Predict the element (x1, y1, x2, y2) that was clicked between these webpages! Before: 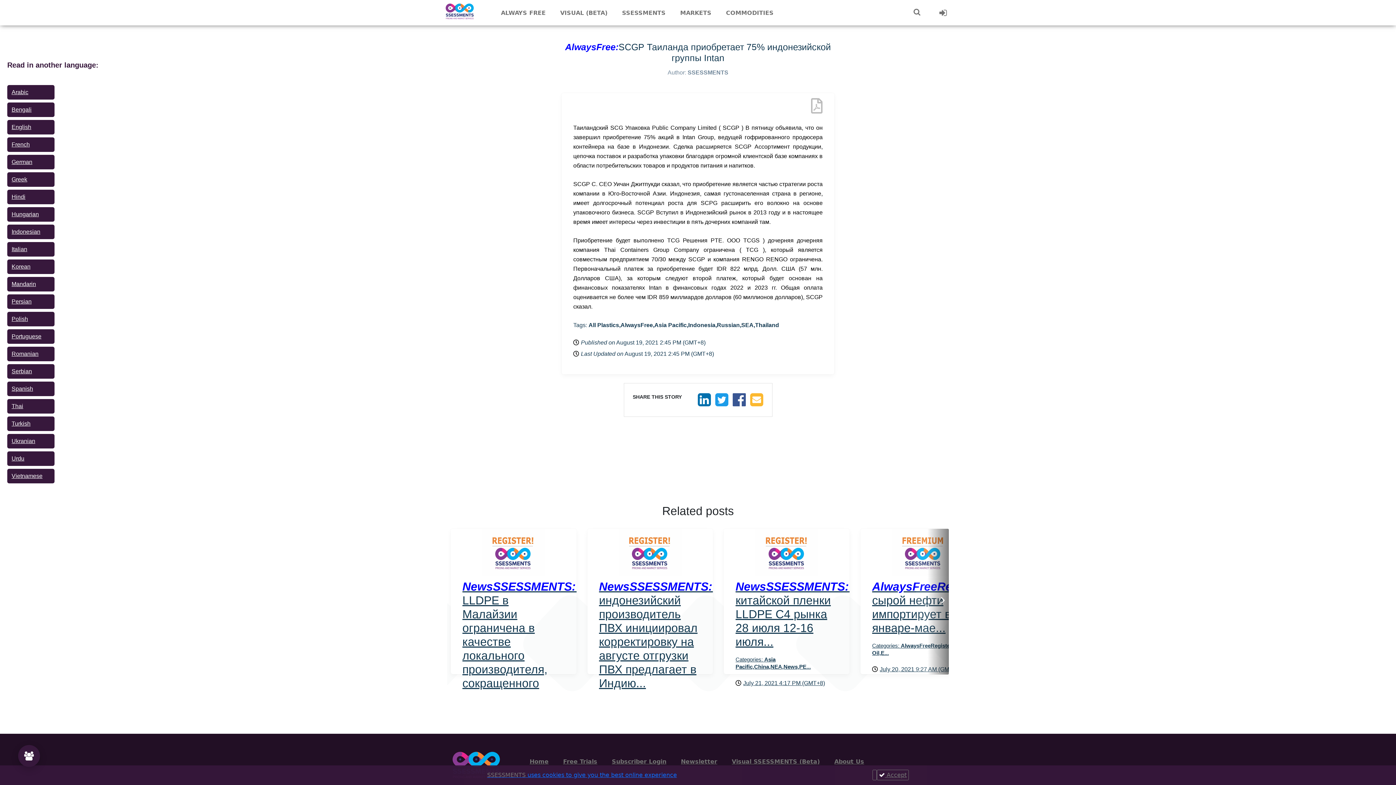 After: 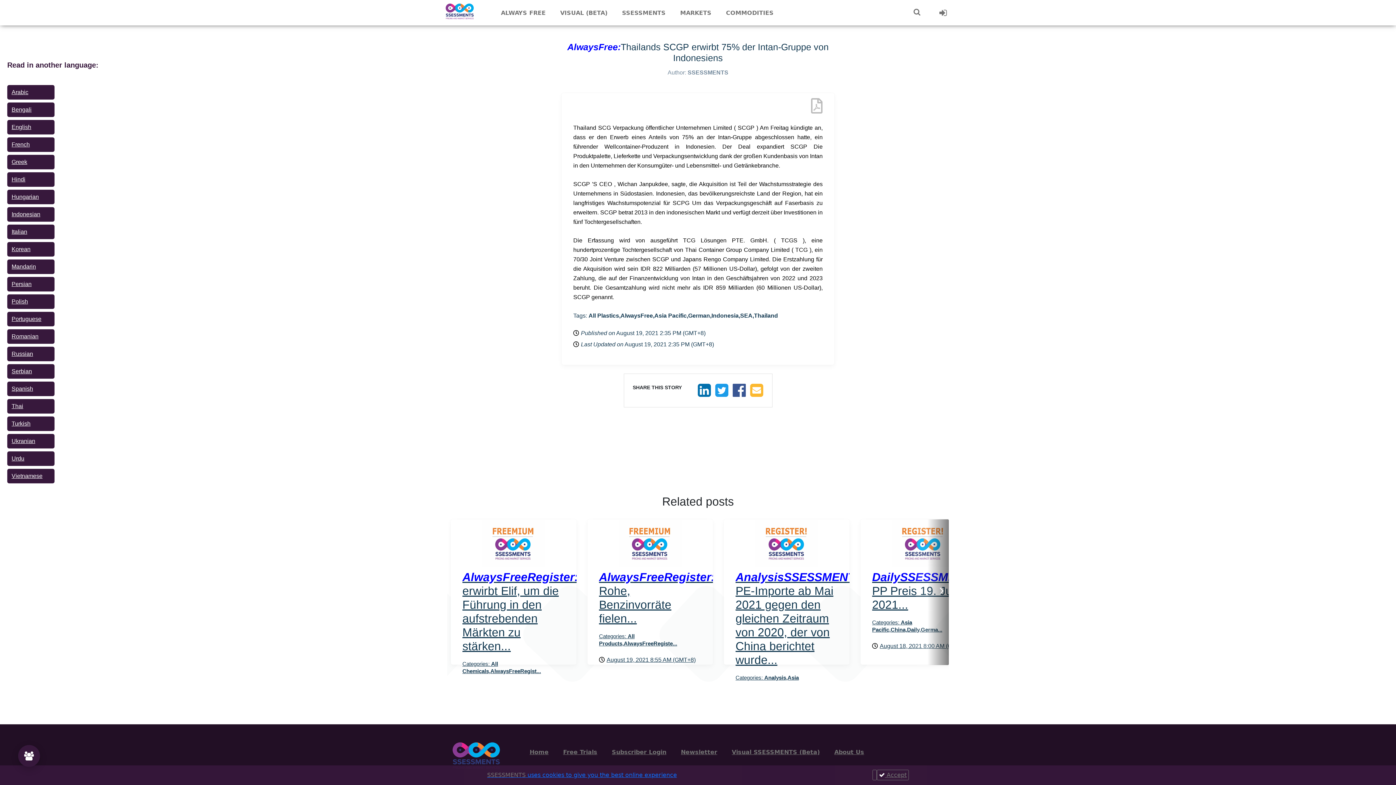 Action: bbox: (7, 154, 54, 169) label: German